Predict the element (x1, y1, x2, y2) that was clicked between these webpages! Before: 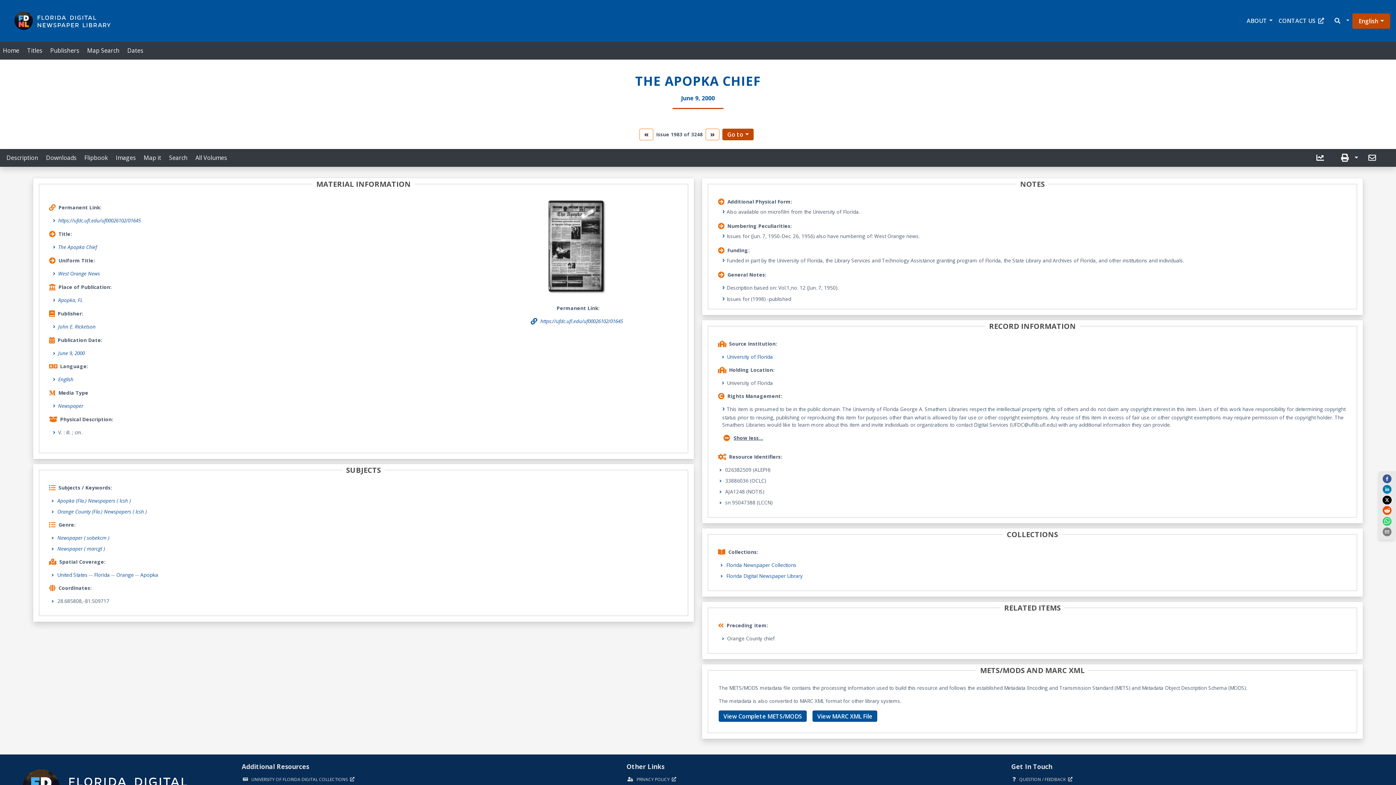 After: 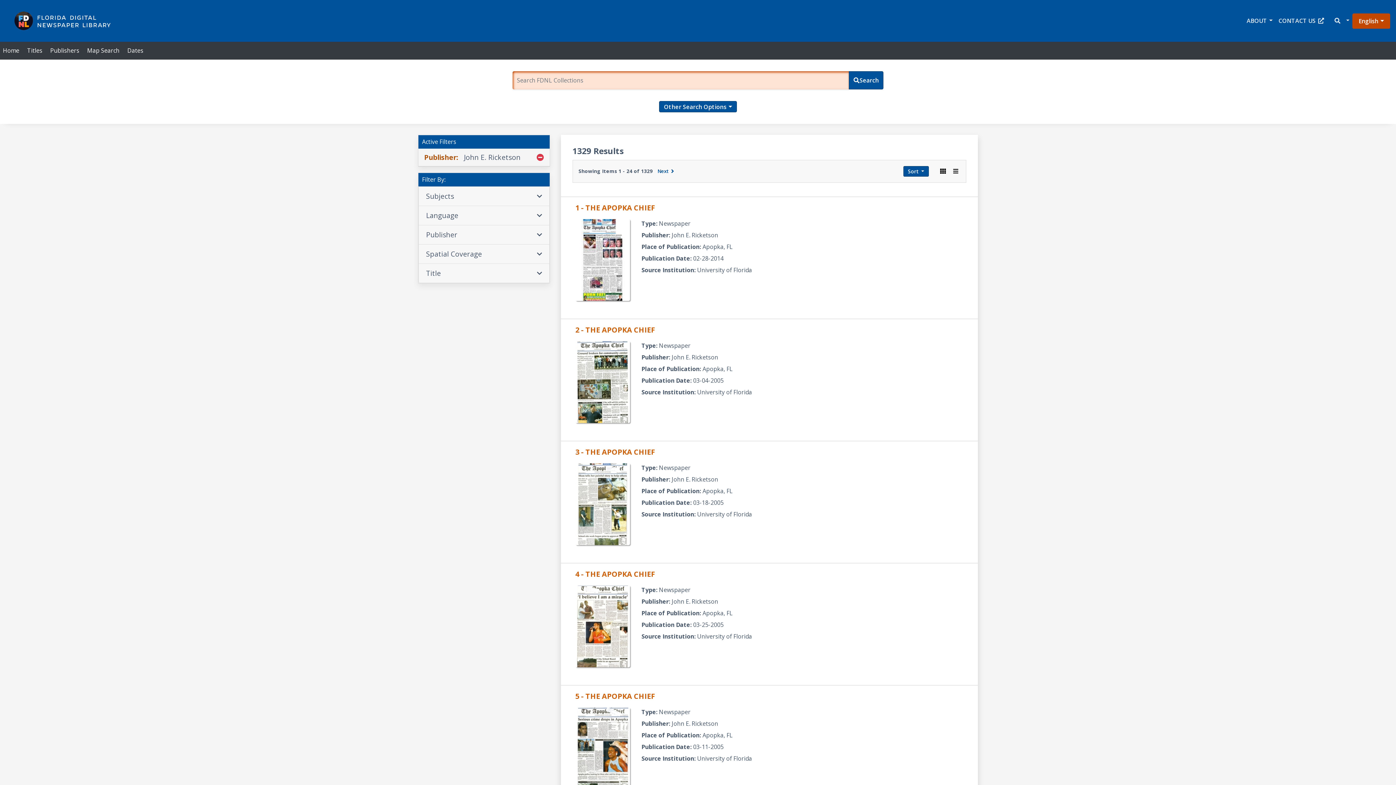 Action: label: John E. Ricketson bbox: (58, 323, 95, 330)